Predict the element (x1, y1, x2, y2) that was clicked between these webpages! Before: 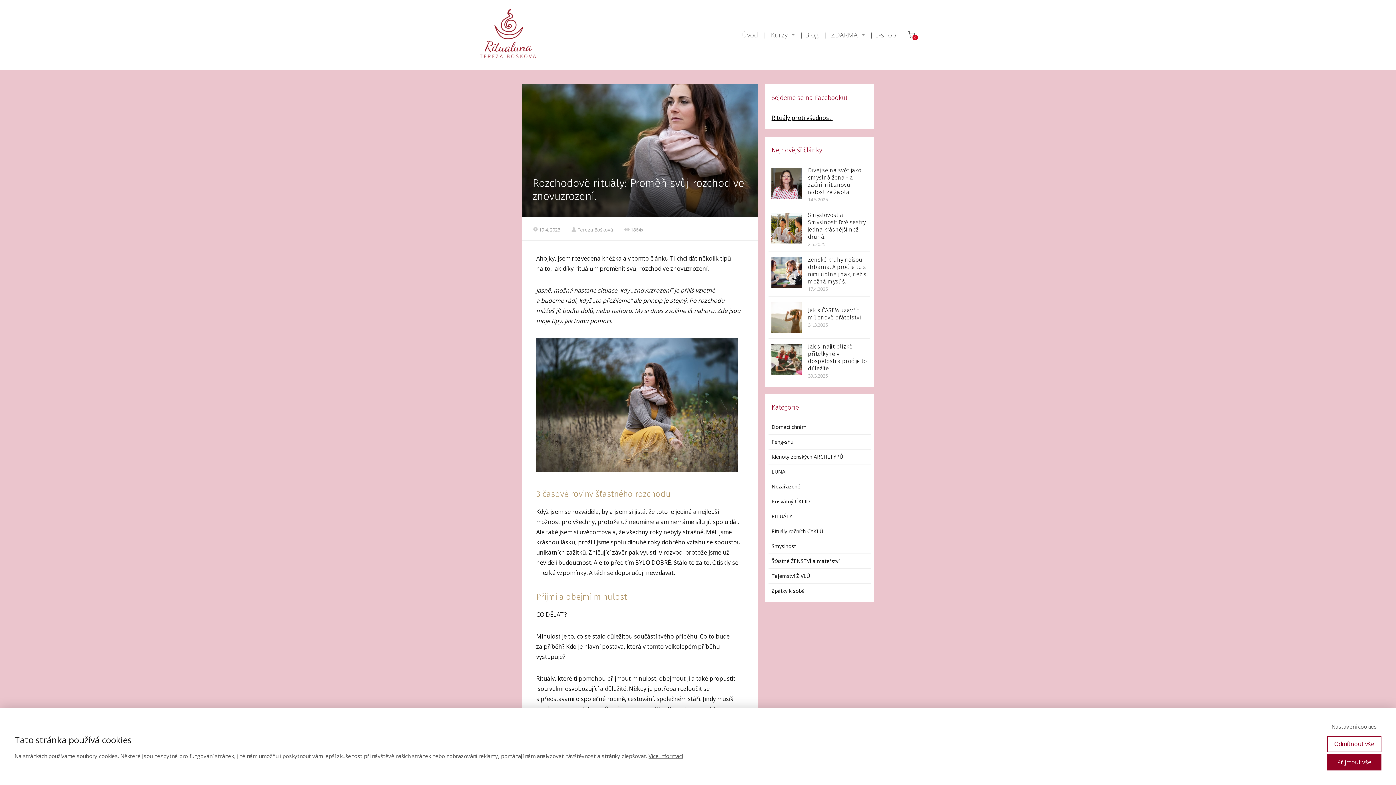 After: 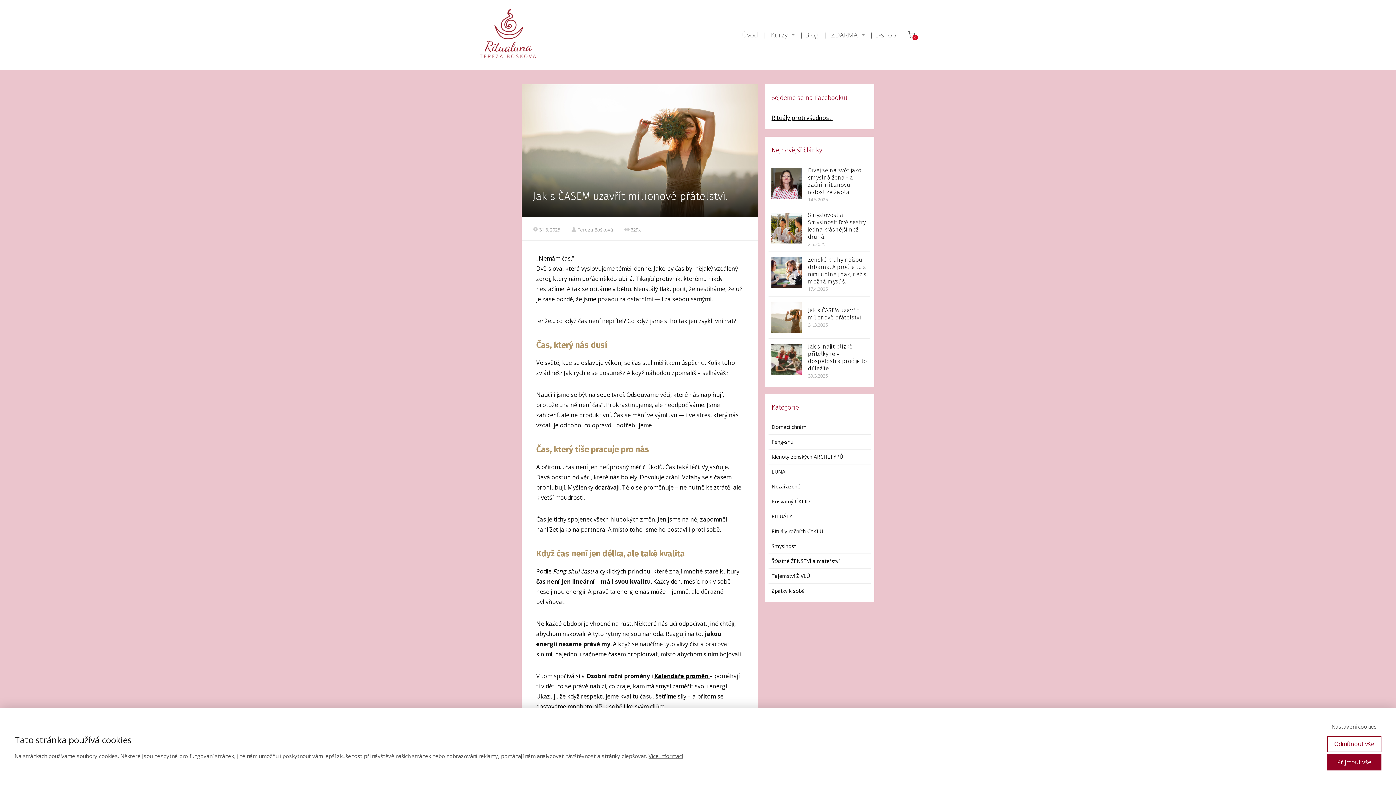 Action: bbox: (771, 302, 802, 333)